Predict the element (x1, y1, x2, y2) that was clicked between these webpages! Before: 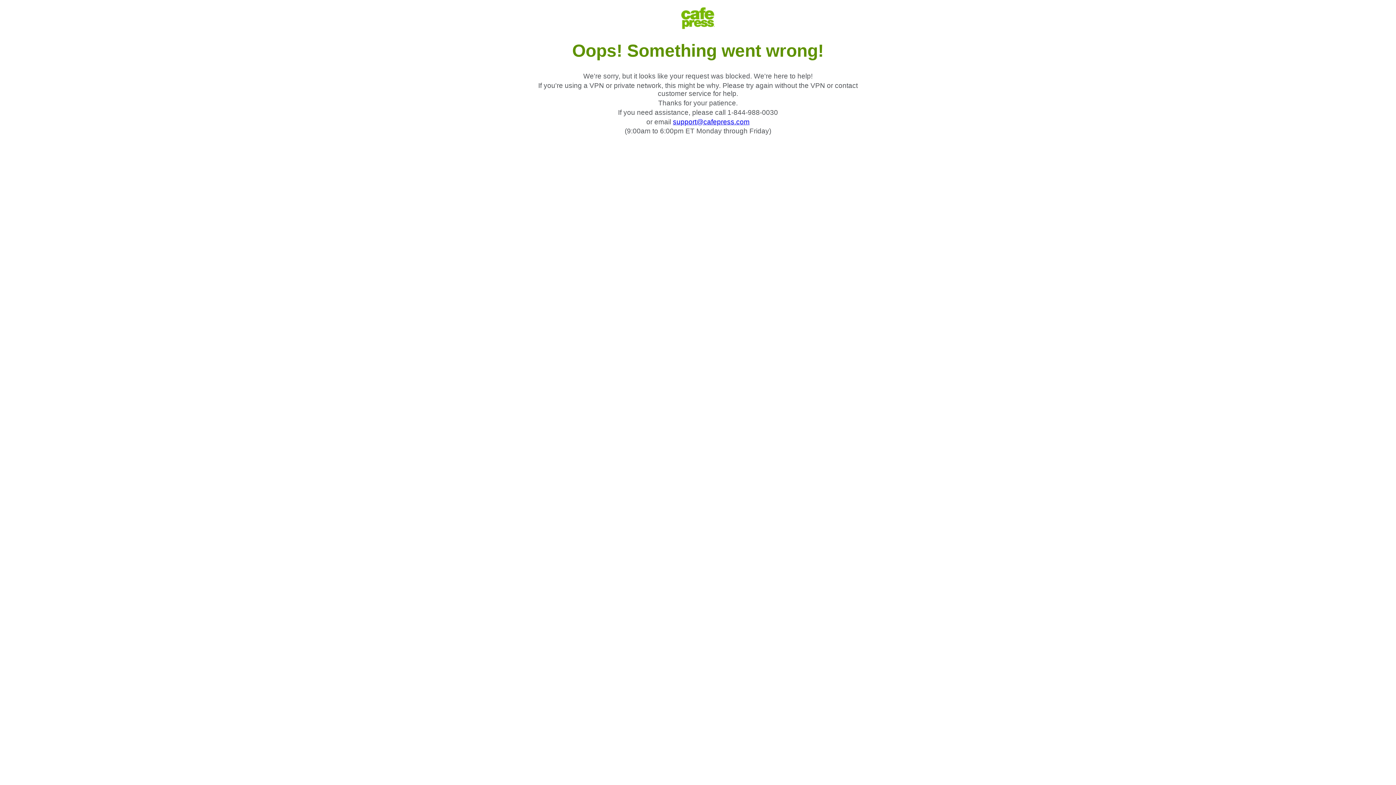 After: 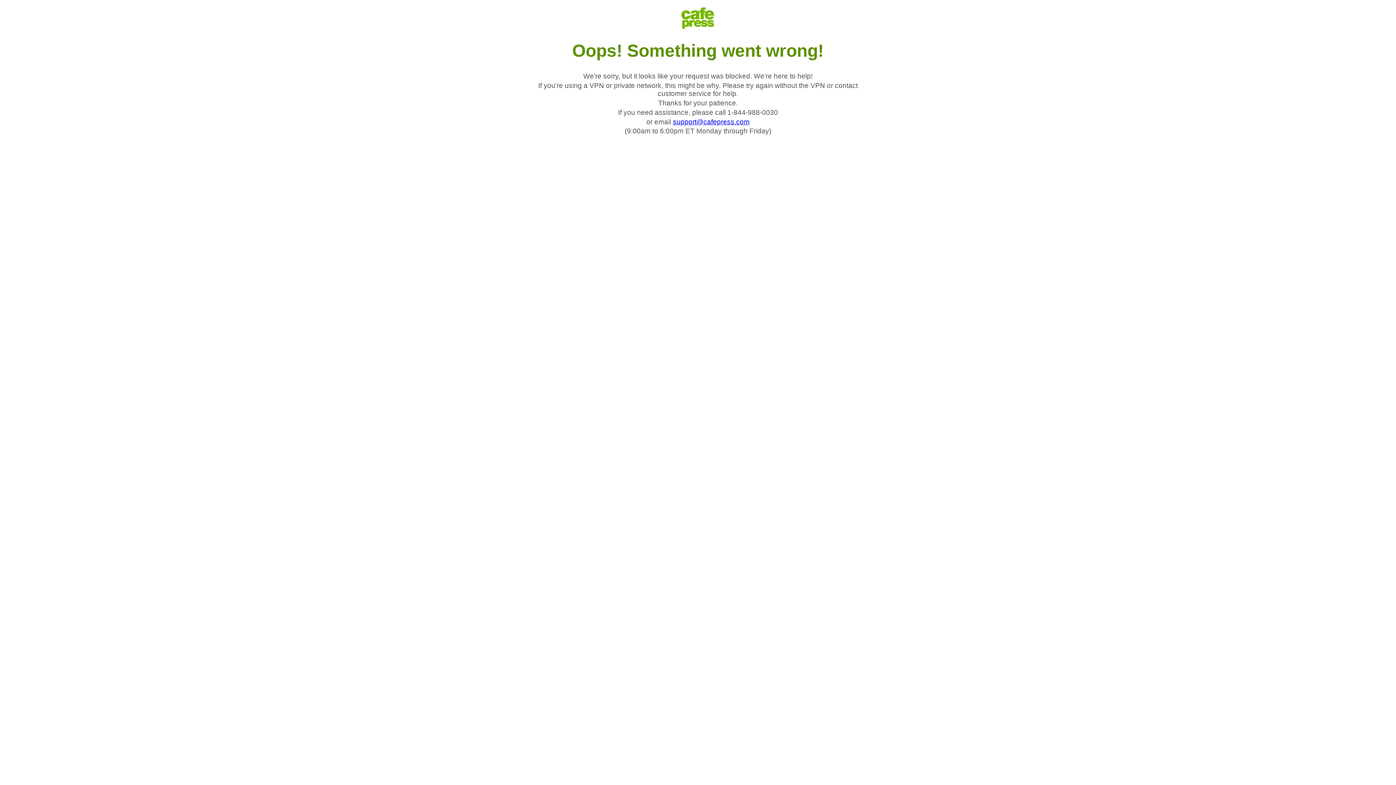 Action: label: support@cafepress.com bbox: (673, 118, 749, 125)